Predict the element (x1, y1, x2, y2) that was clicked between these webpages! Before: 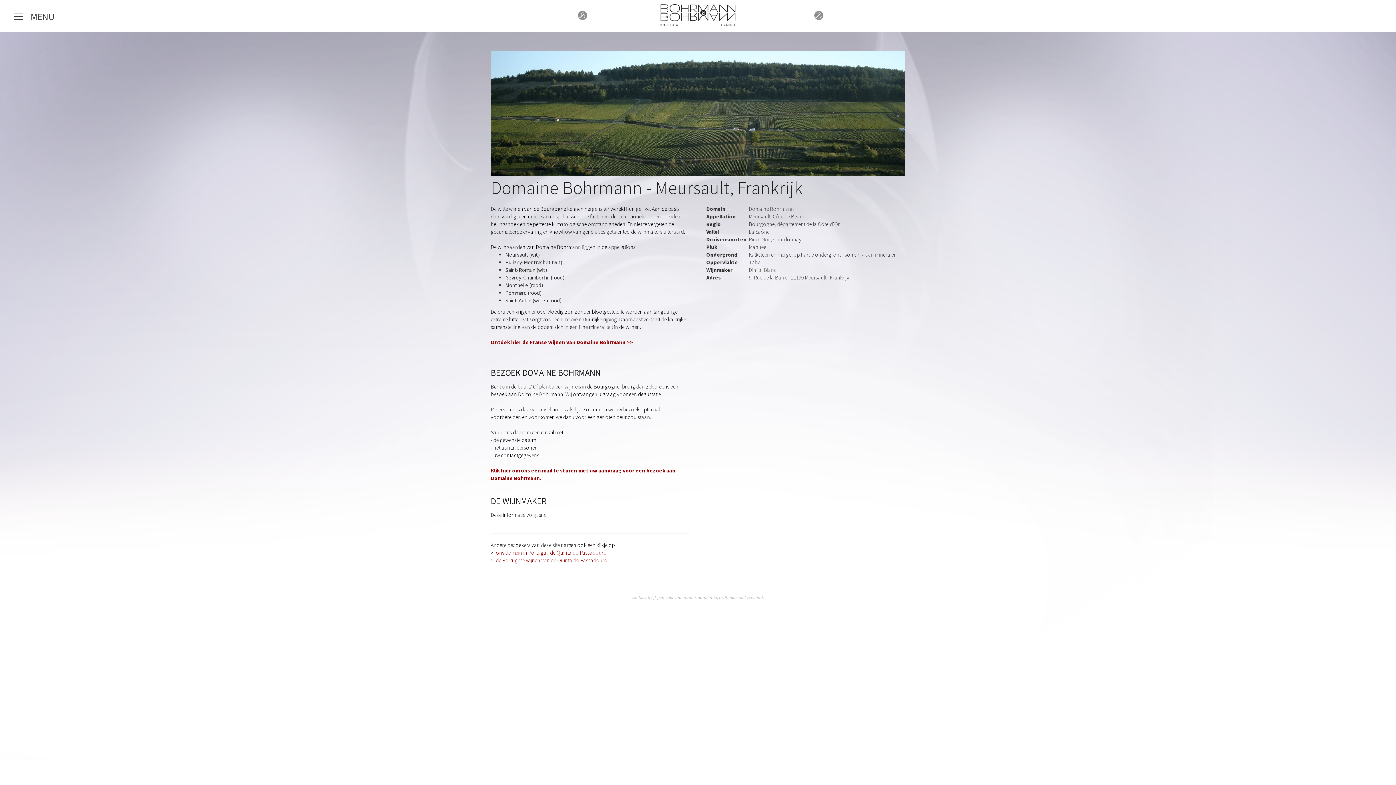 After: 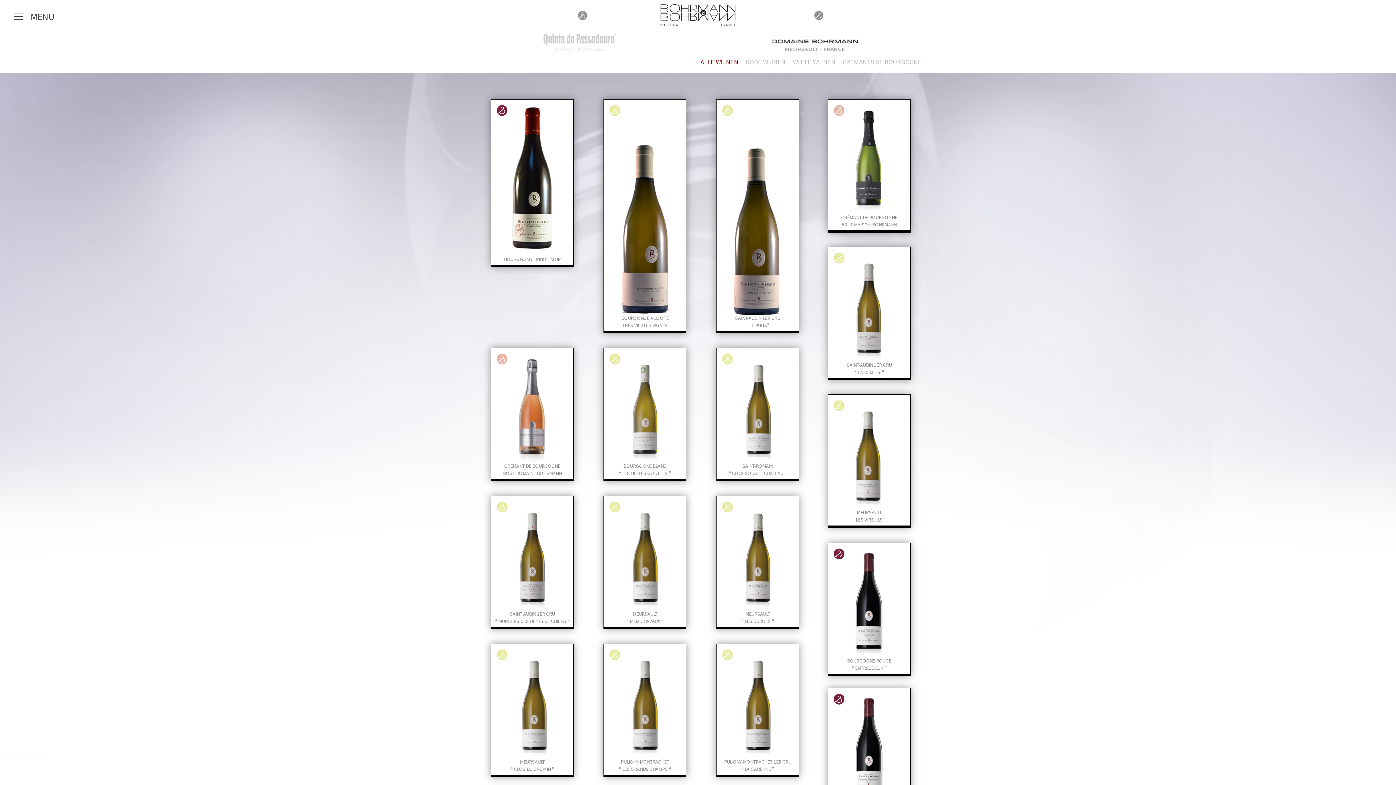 Action: bbox: (814, 10, 823, 20)